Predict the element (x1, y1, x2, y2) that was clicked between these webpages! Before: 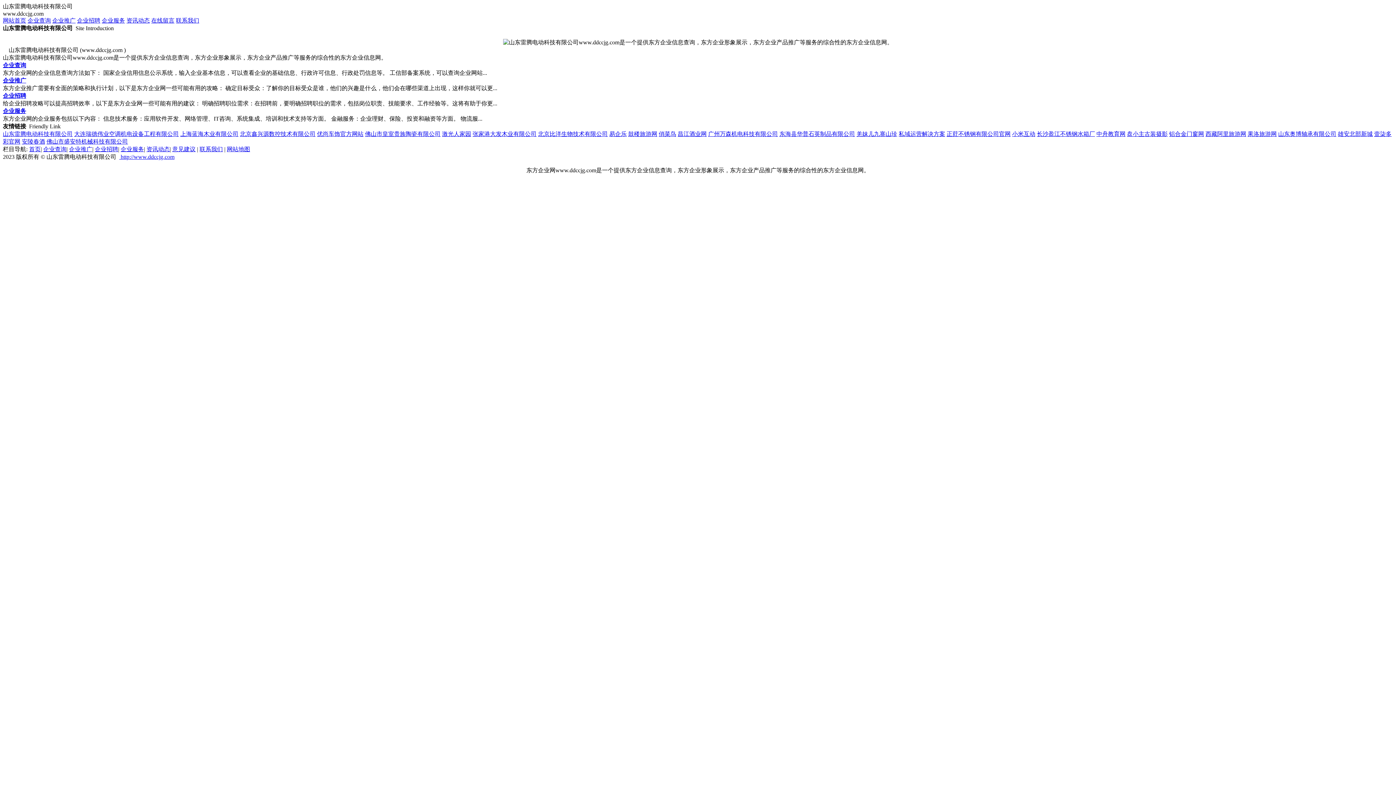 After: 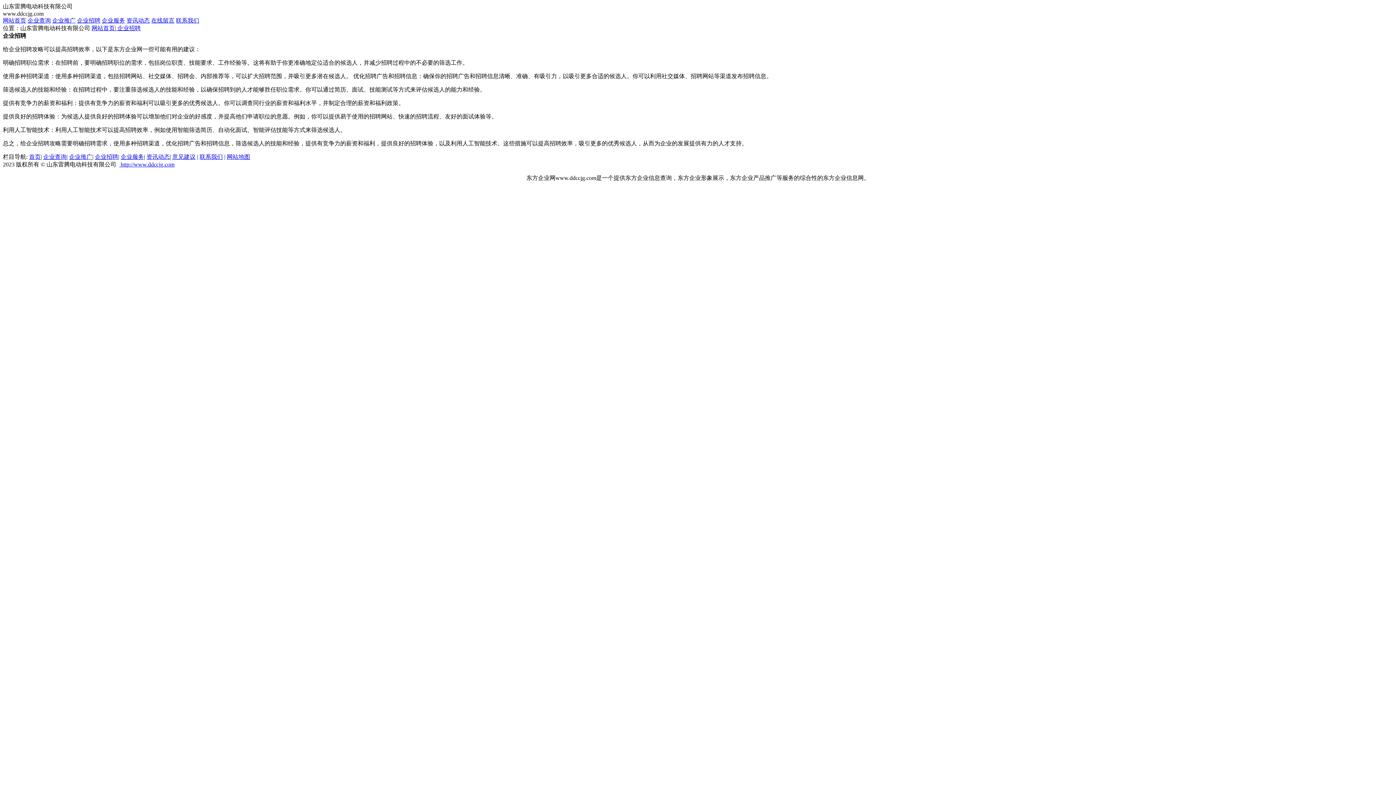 Action: bbox: (77, 17, 100, 23) label: 企业招聘